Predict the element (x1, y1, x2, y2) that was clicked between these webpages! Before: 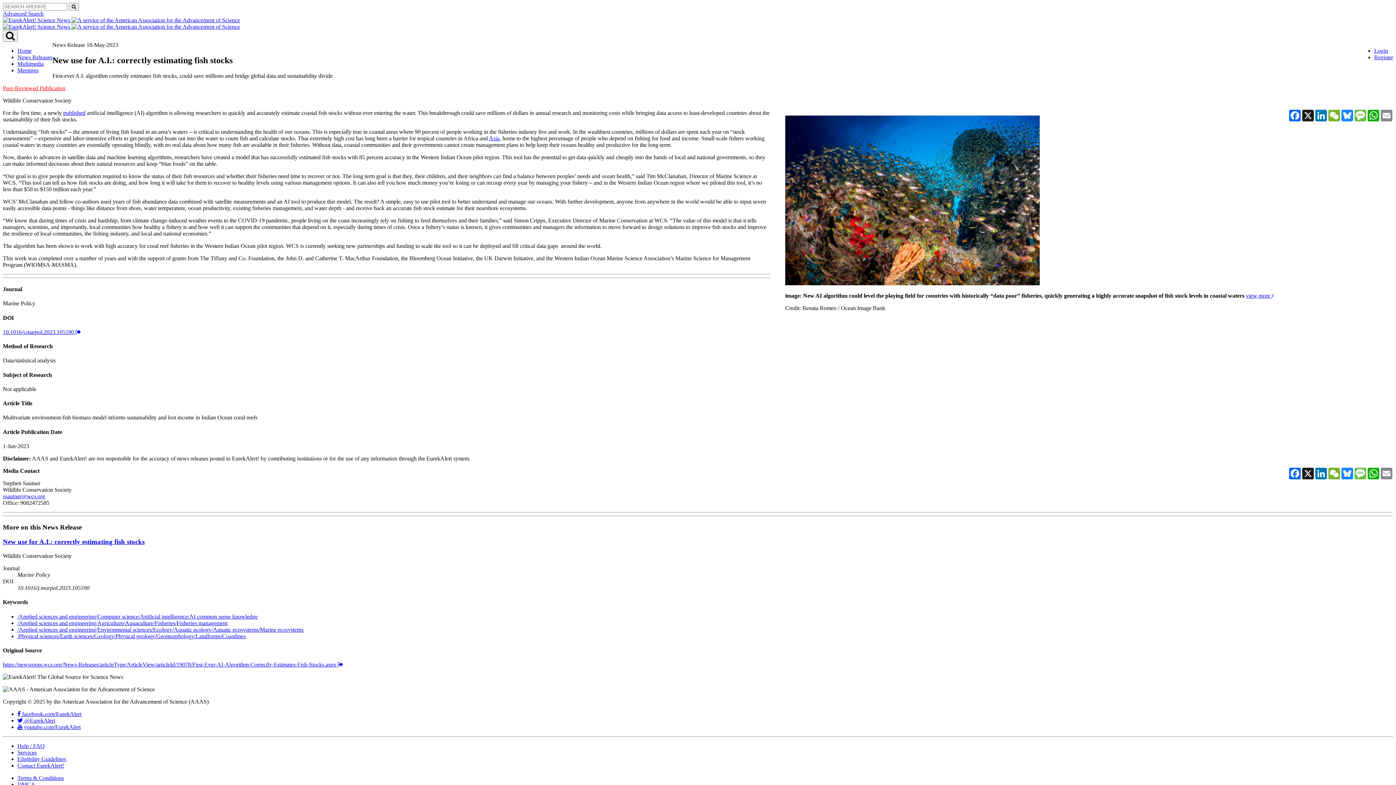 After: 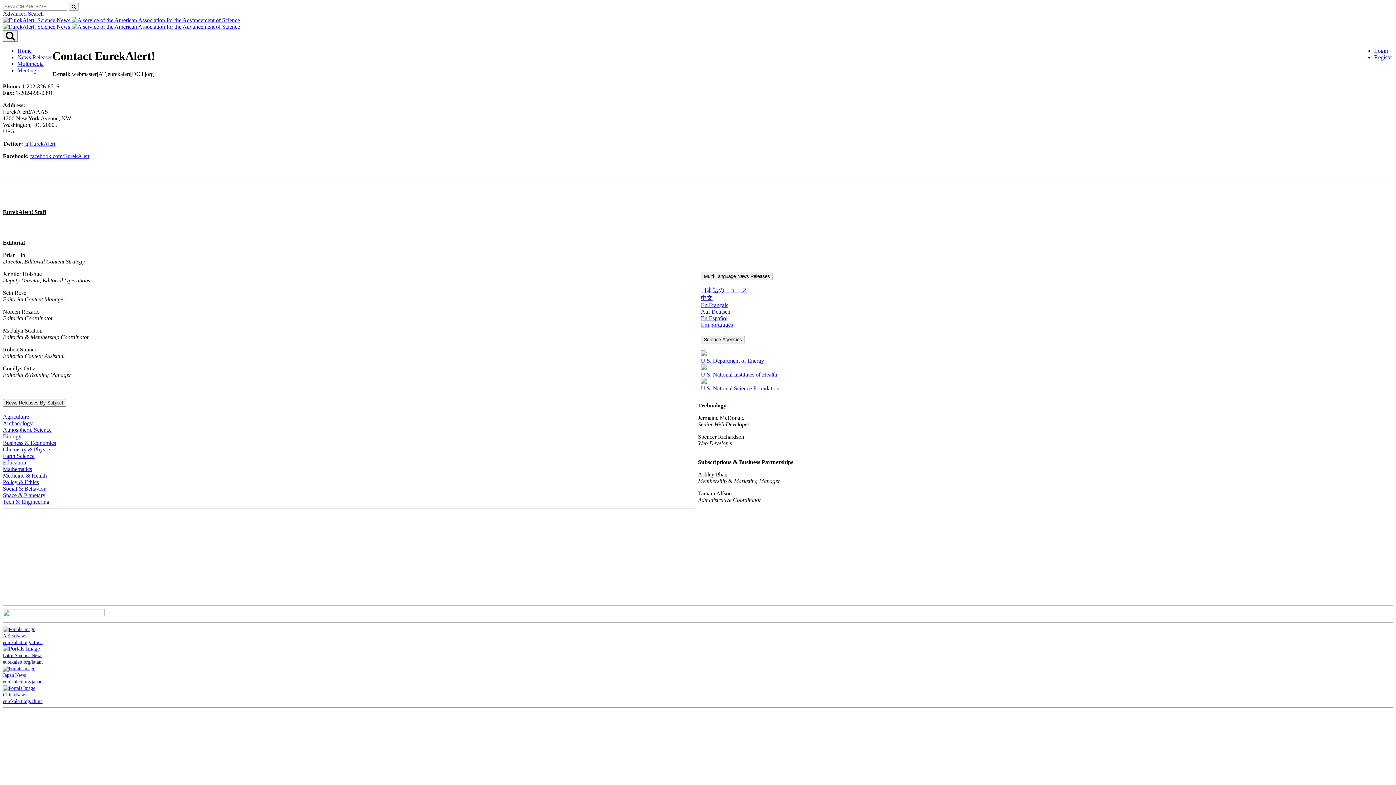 Action: label: Contact EurekAlert! bbox: (17, 762, 64, 769)